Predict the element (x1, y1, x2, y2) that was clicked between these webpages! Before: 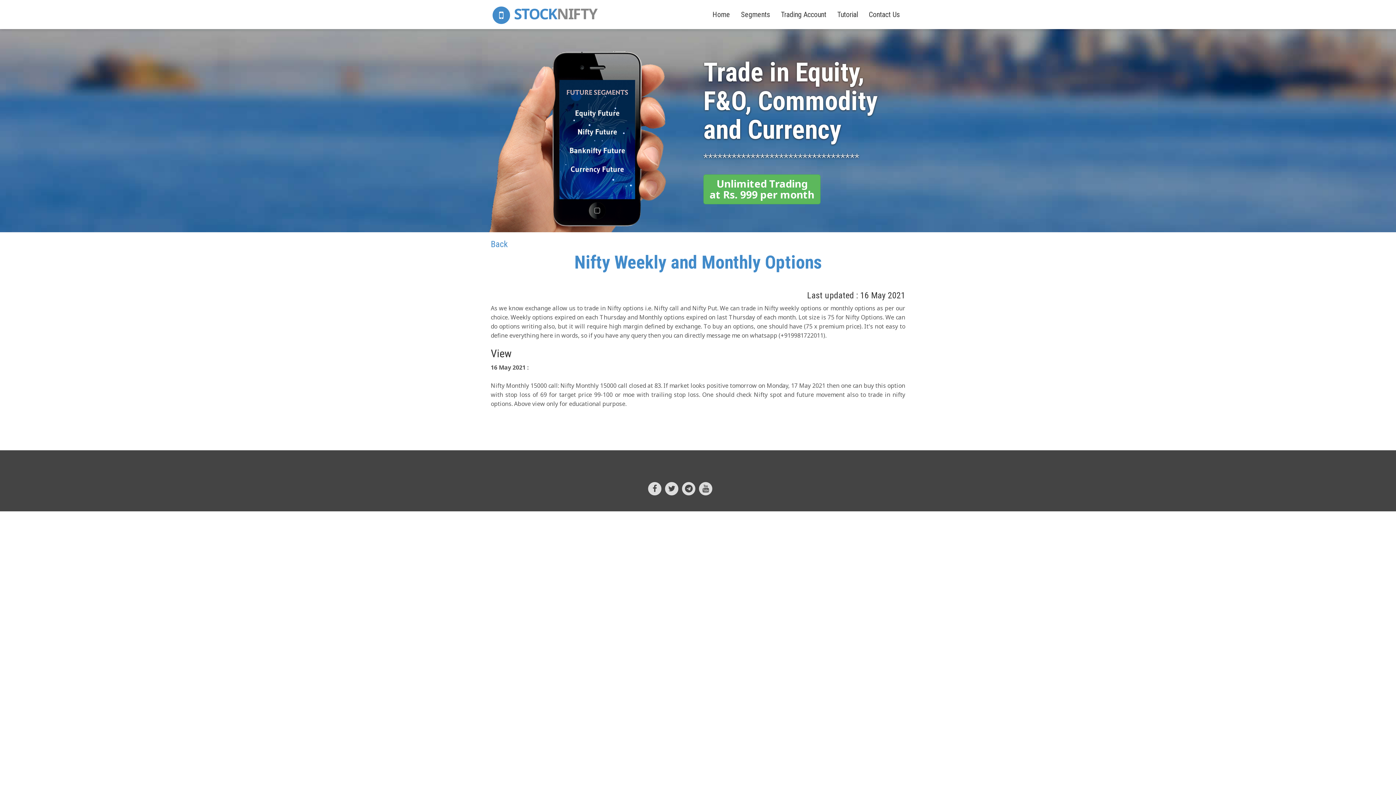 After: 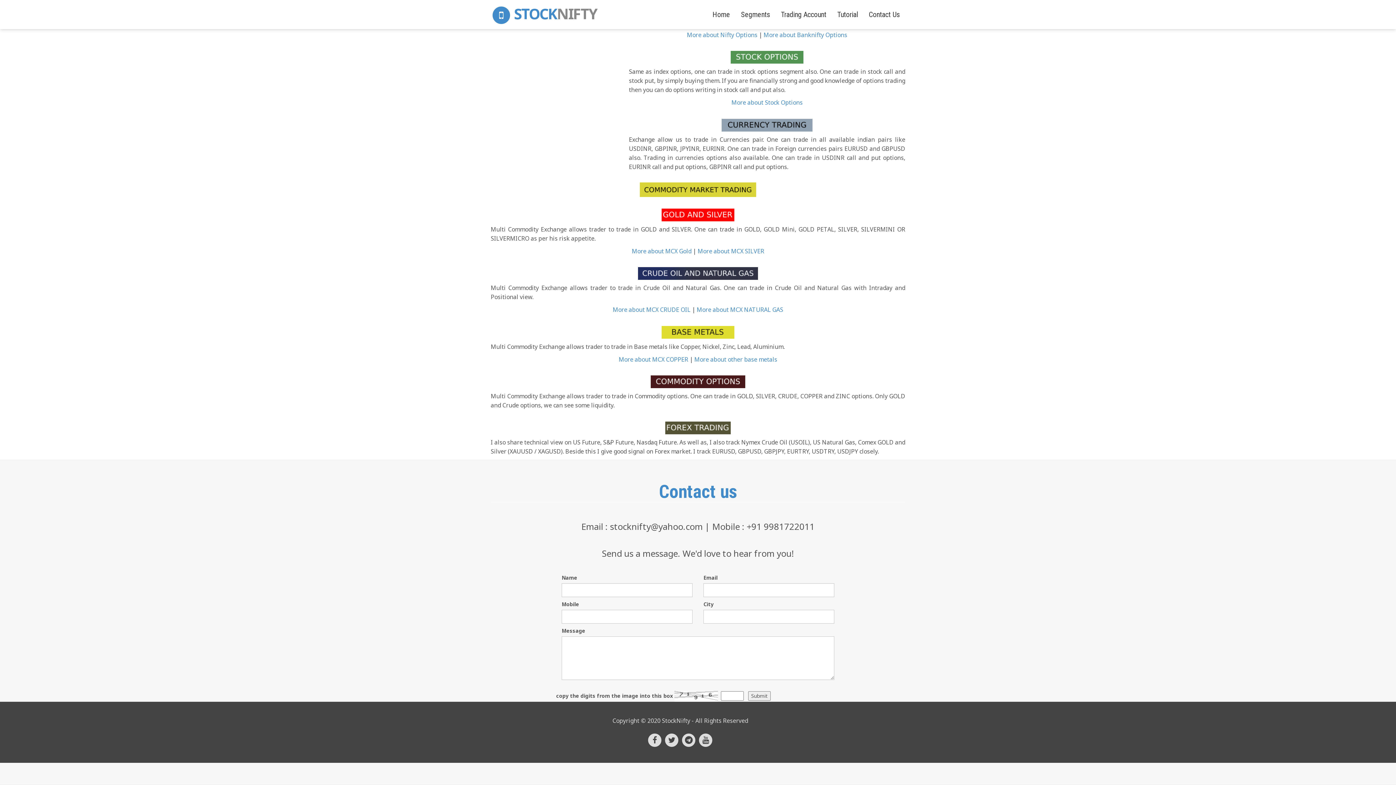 Action: label: Contact Us bbox: (863, 0, 905, 29)